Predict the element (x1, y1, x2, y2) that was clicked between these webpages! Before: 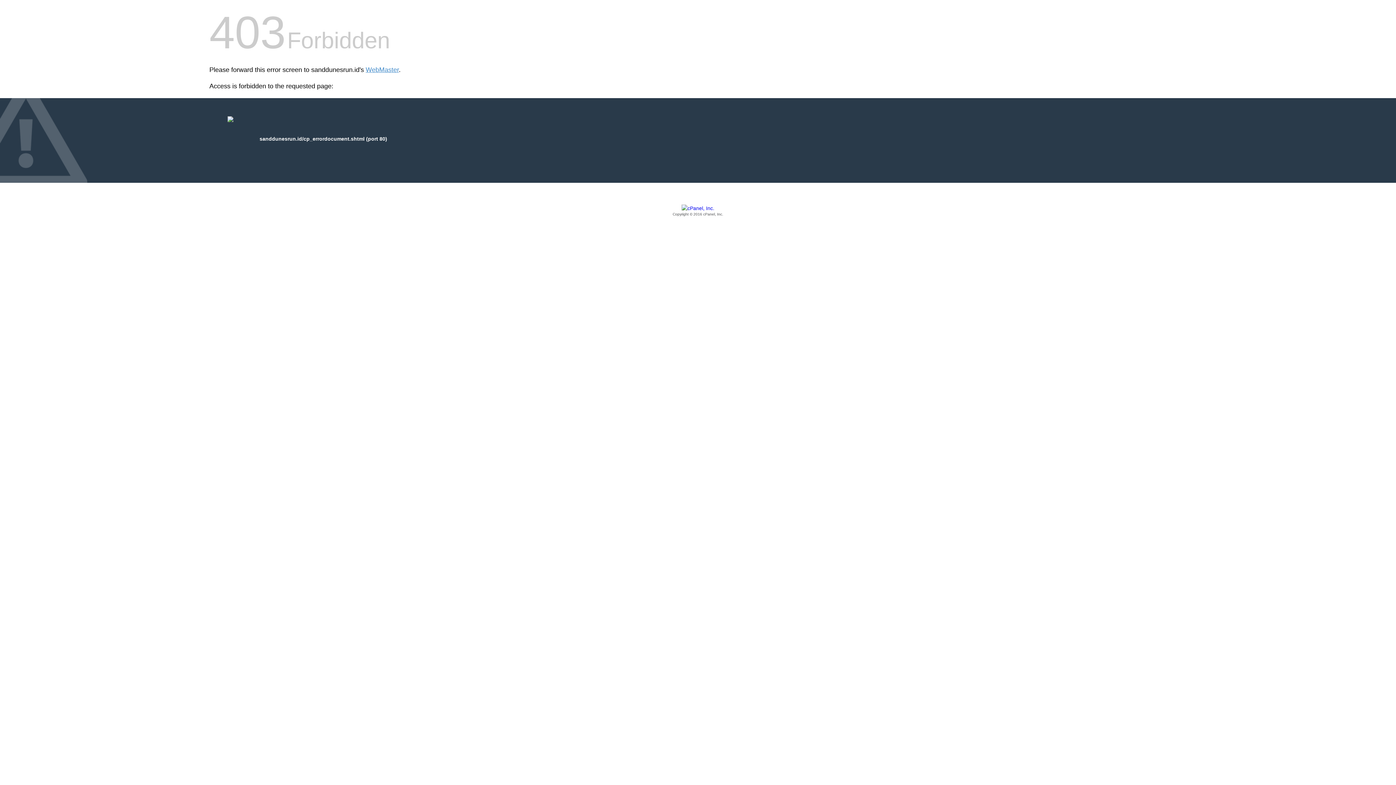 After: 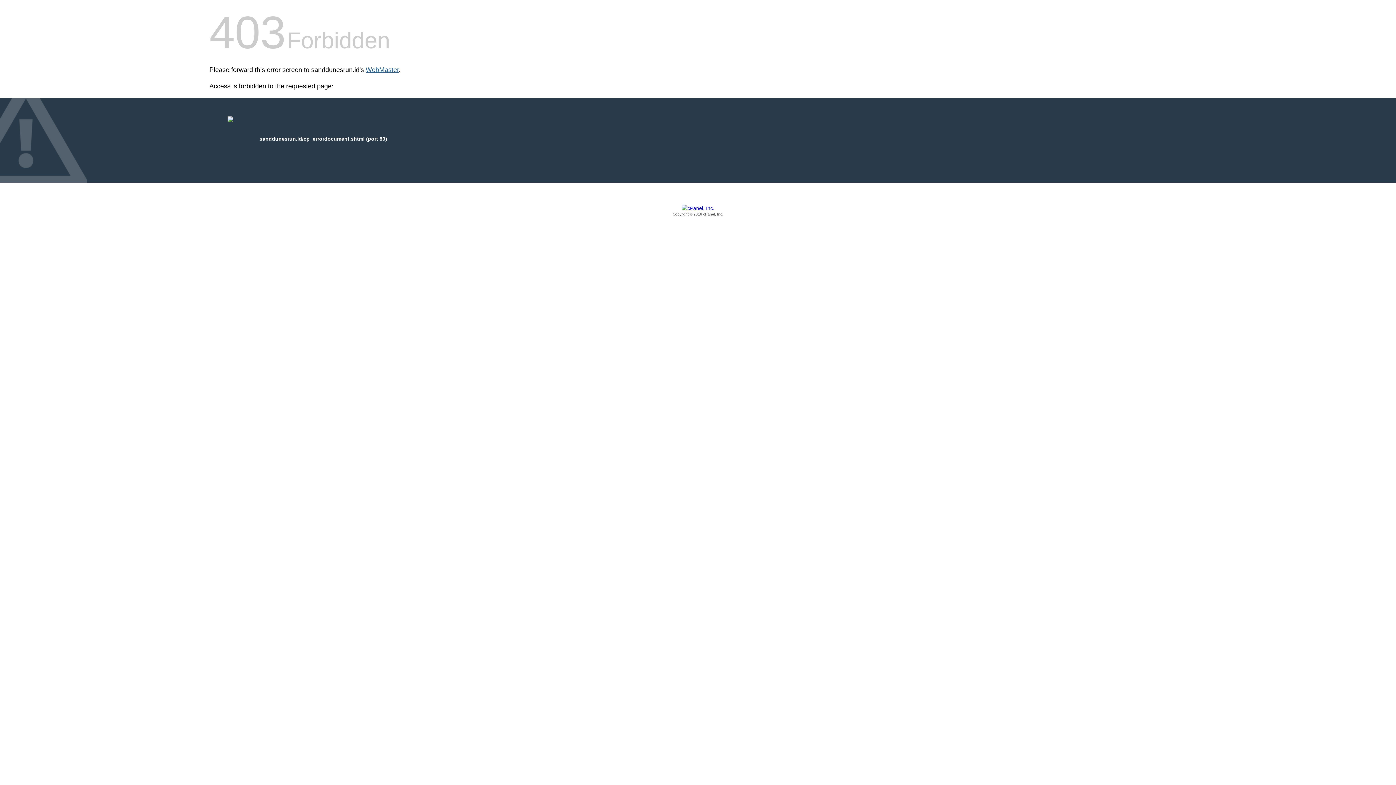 Action: label: WebMaster bbox: (365, 66, 398, 73)